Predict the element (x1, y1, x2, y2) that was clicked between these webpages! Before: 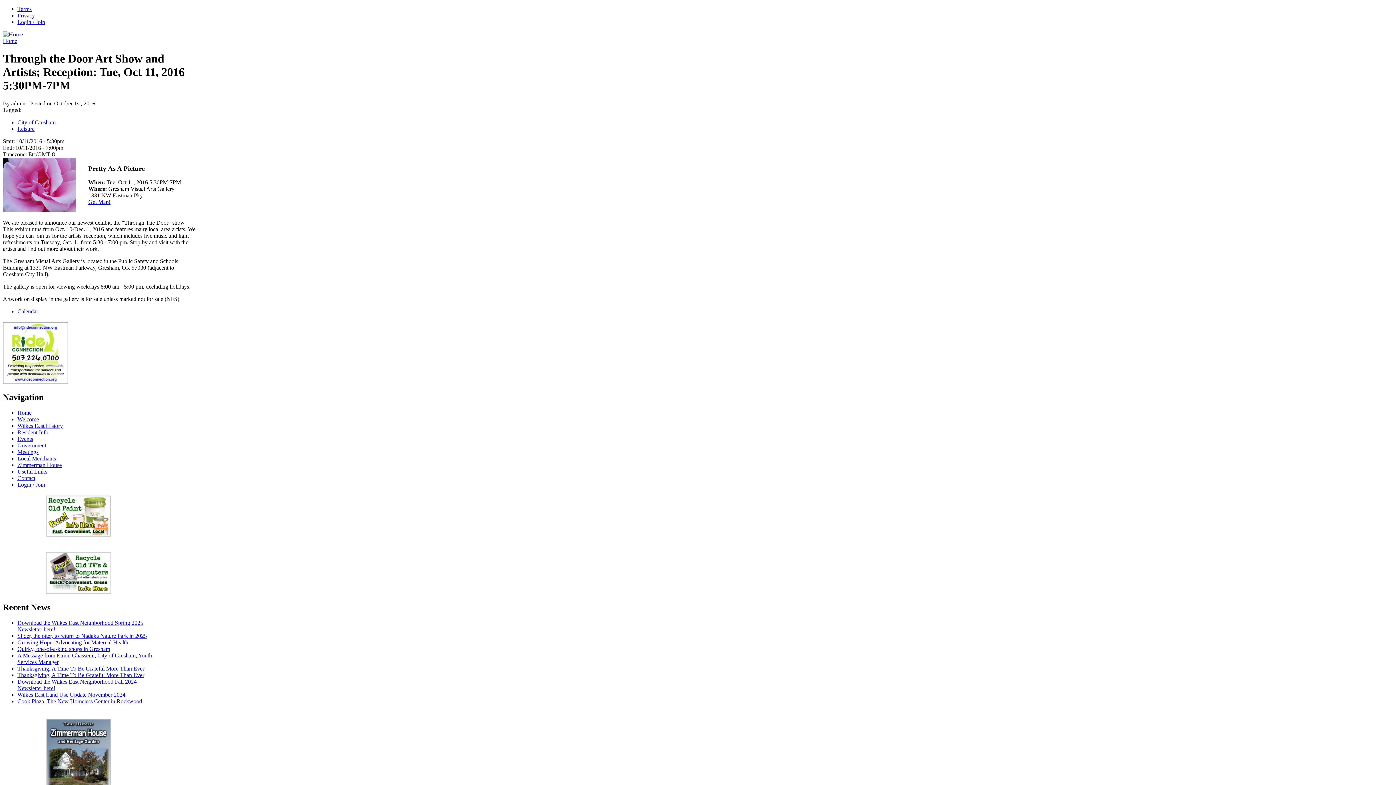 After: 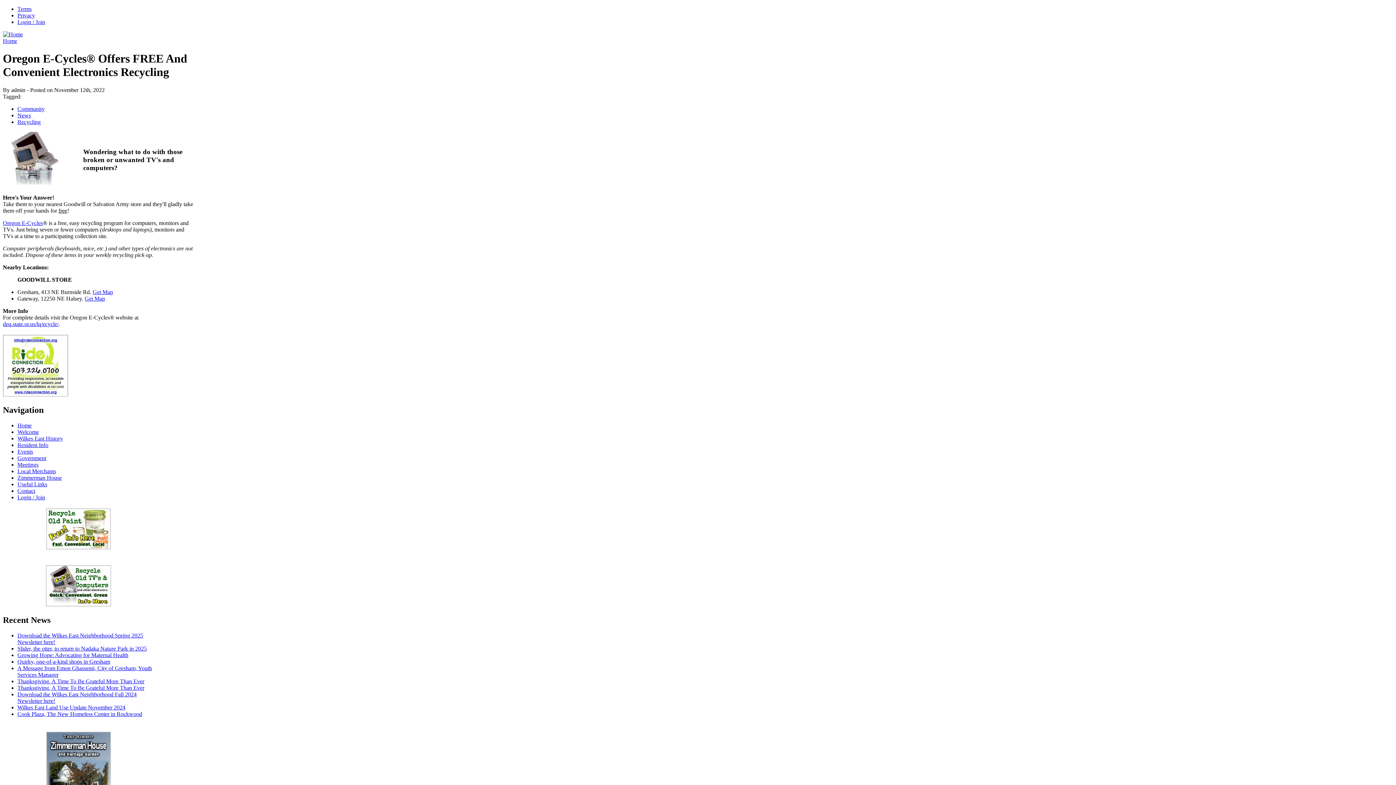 Action: bbox: (45, 589, 111, 595)